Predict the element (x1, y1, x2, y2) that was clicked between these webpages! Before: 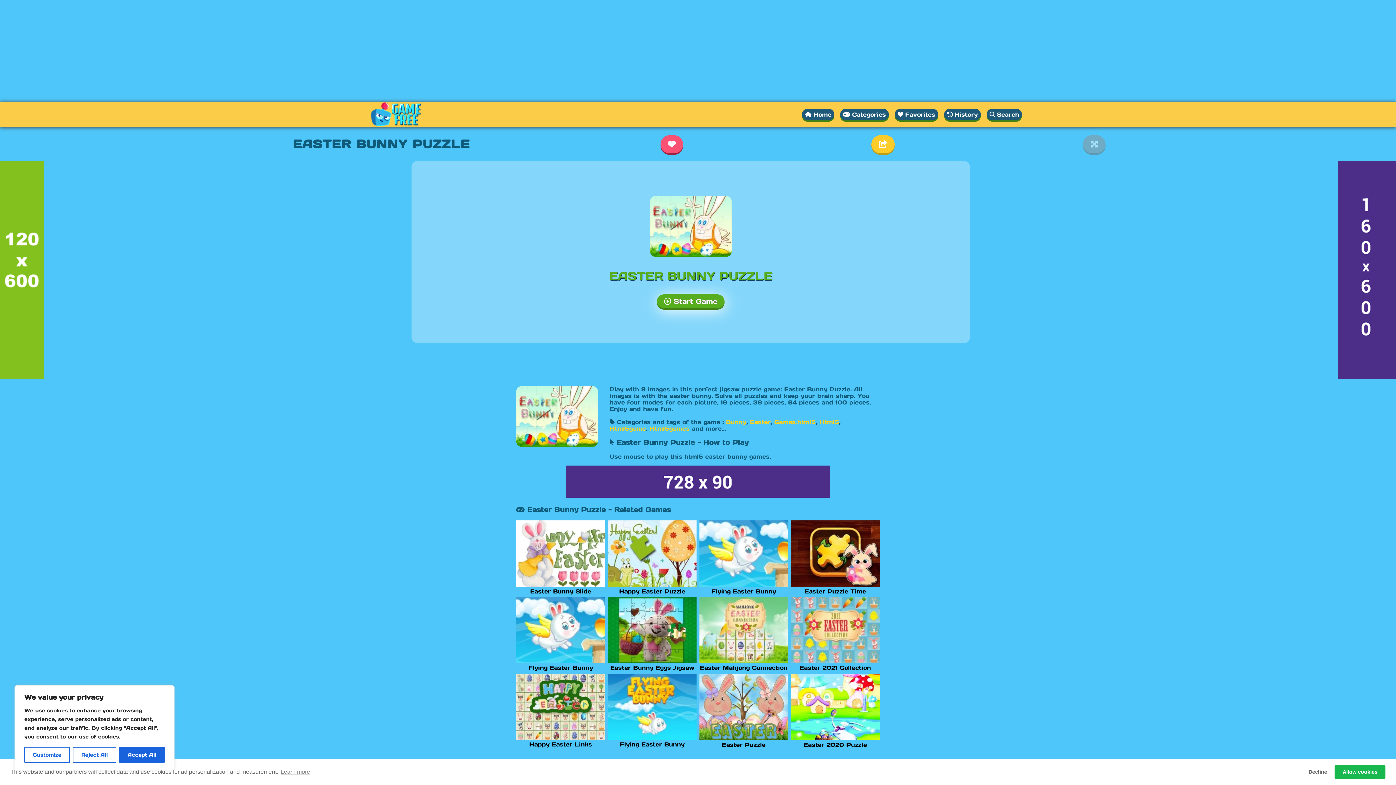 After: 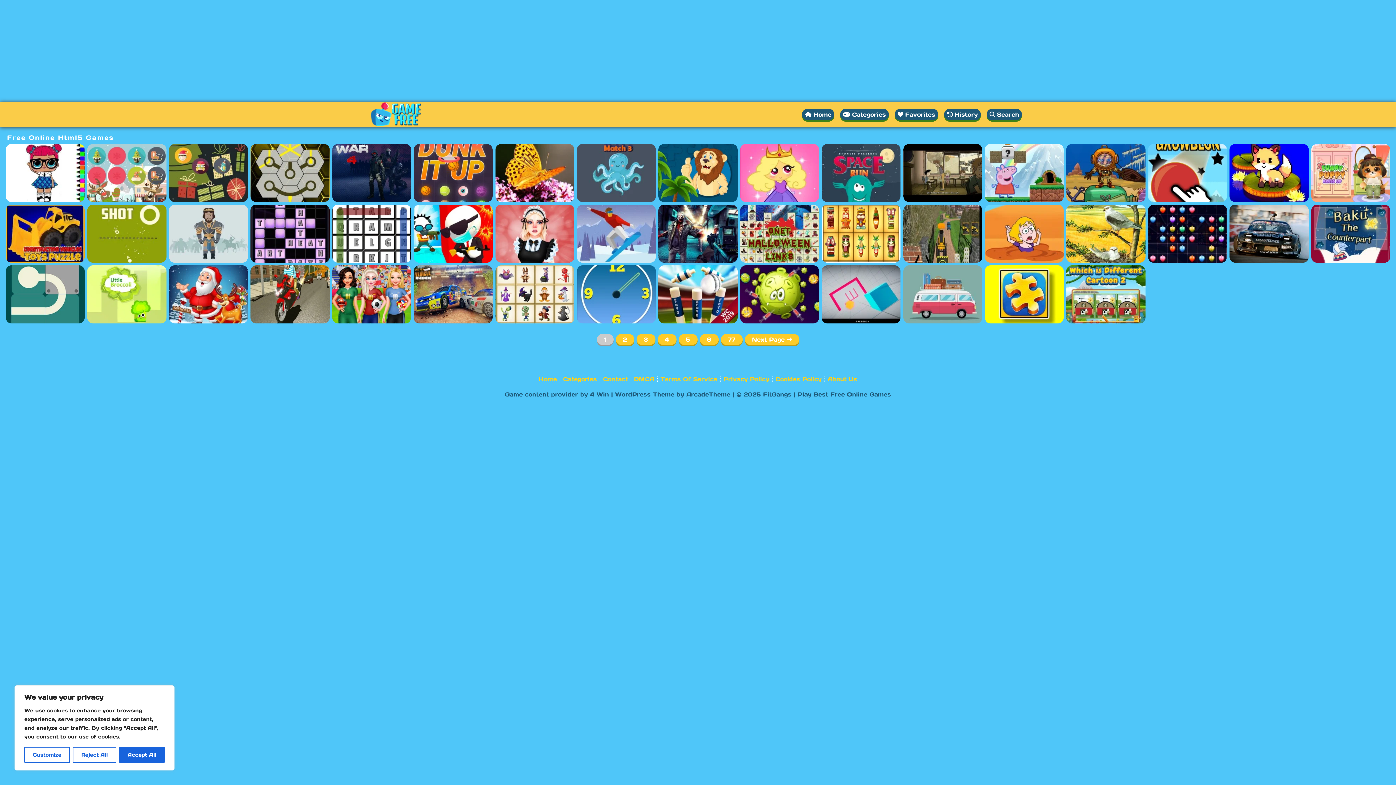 Action: label: Html5 bbox: (819, 418, 839, 425)